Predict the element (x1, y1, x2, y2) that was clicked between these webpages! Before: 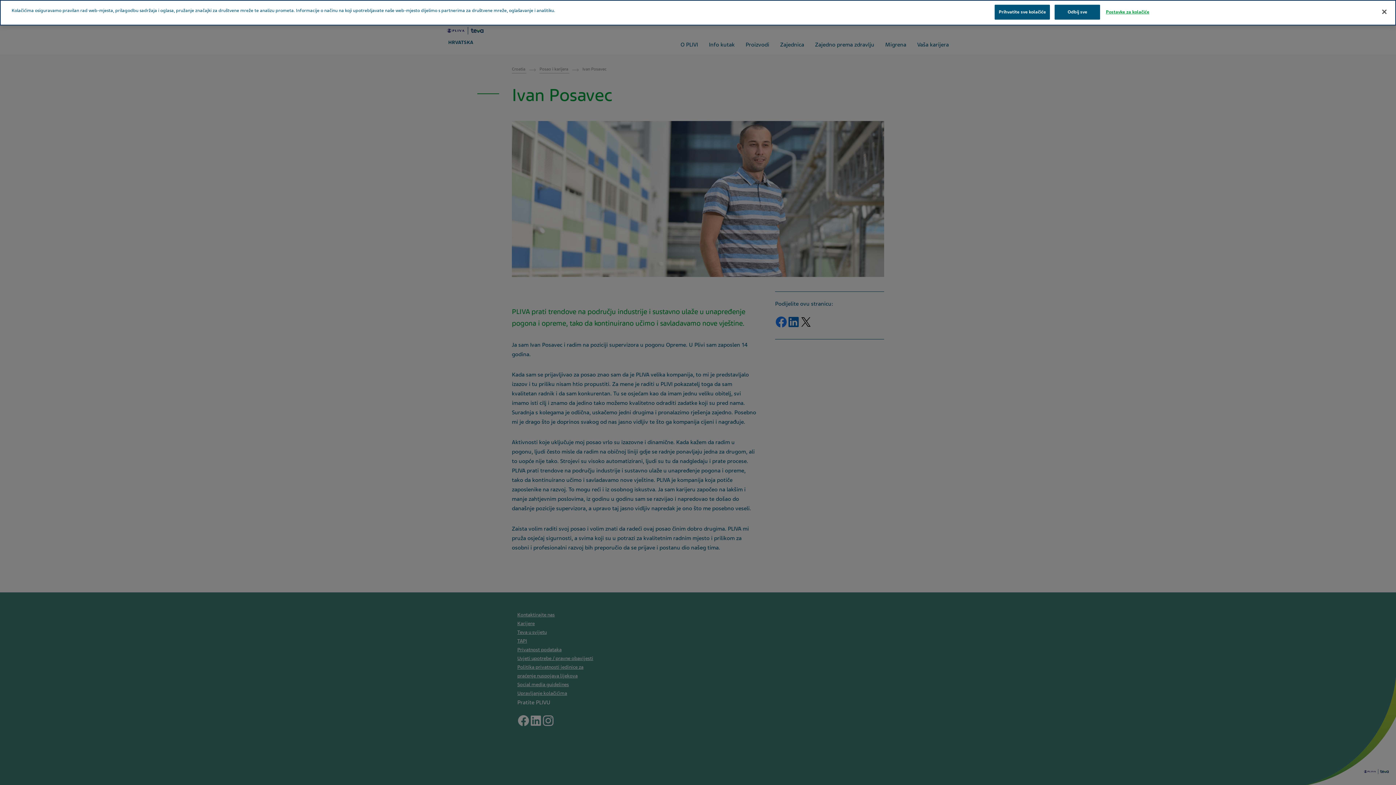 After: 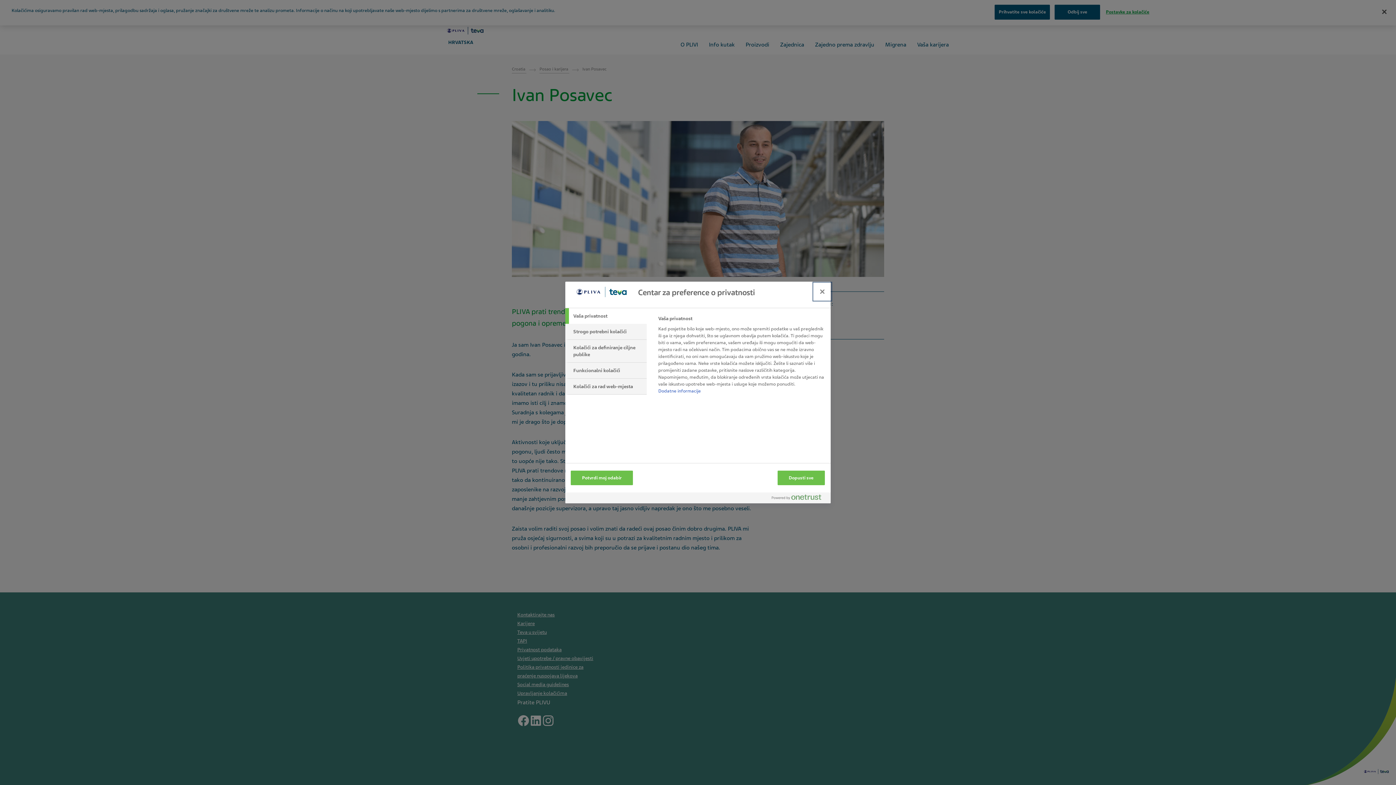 Action: label: Postavke za kolačiće bbox: (1105, 5, 1150, 19)